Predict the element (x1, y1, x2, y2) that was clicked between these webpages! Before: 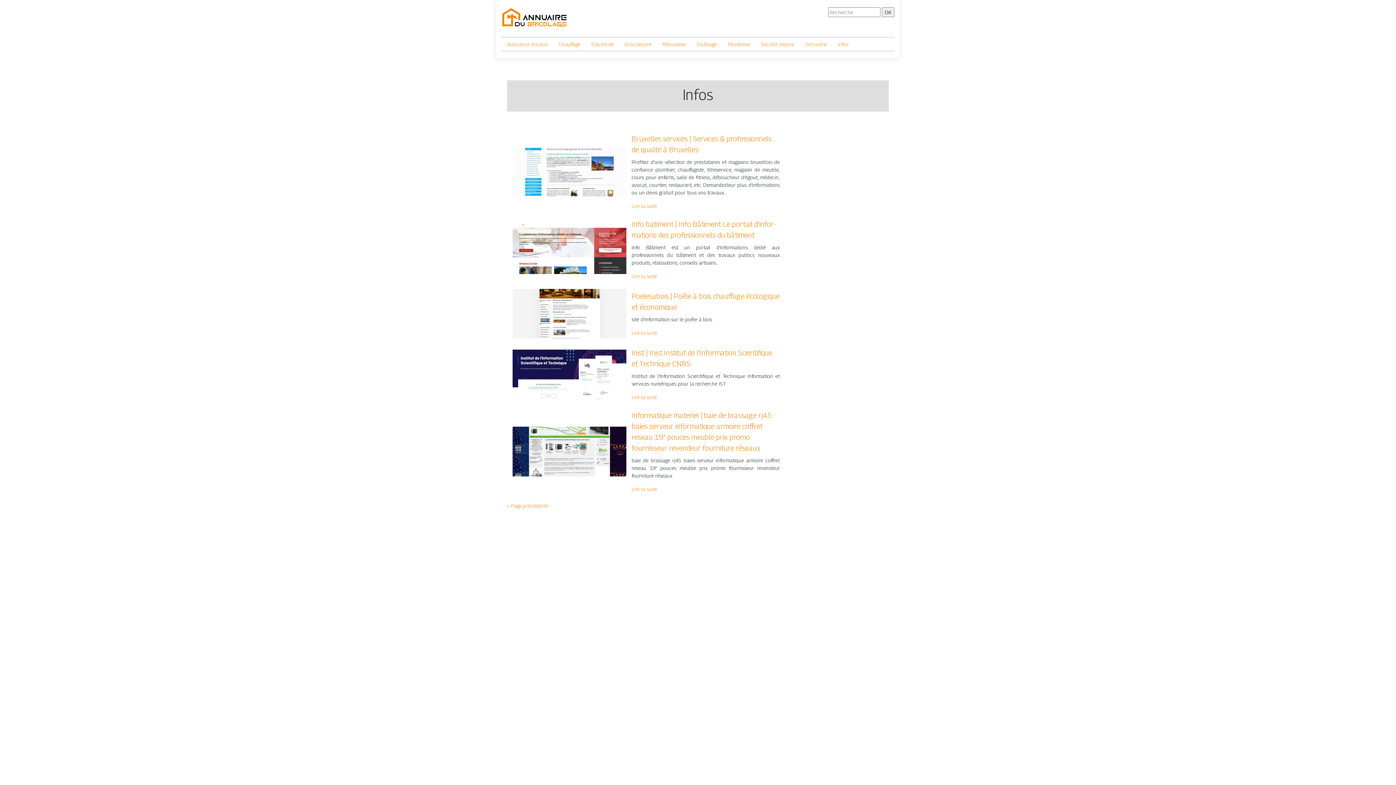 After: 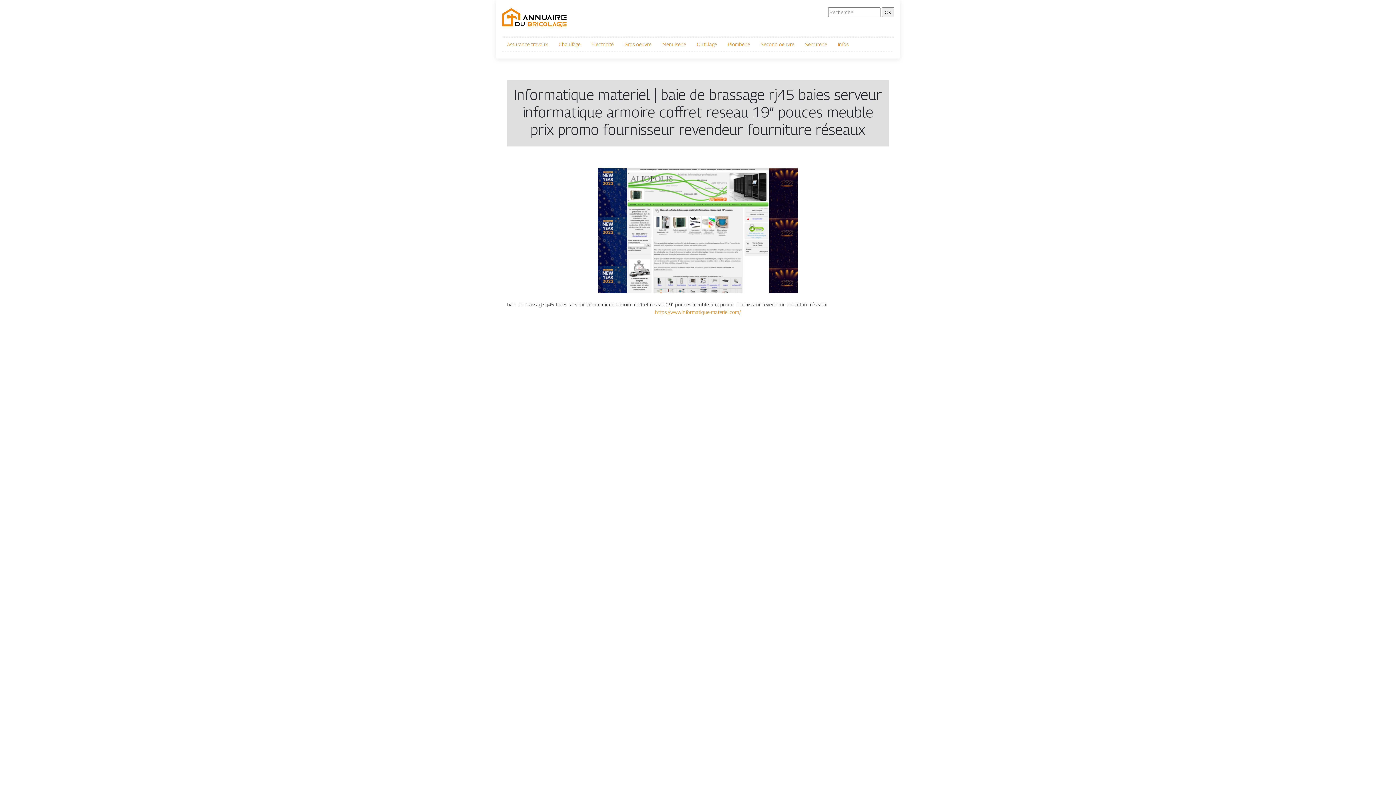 Action: label: Lire la suite bbox: (631, 485, 657, 493)